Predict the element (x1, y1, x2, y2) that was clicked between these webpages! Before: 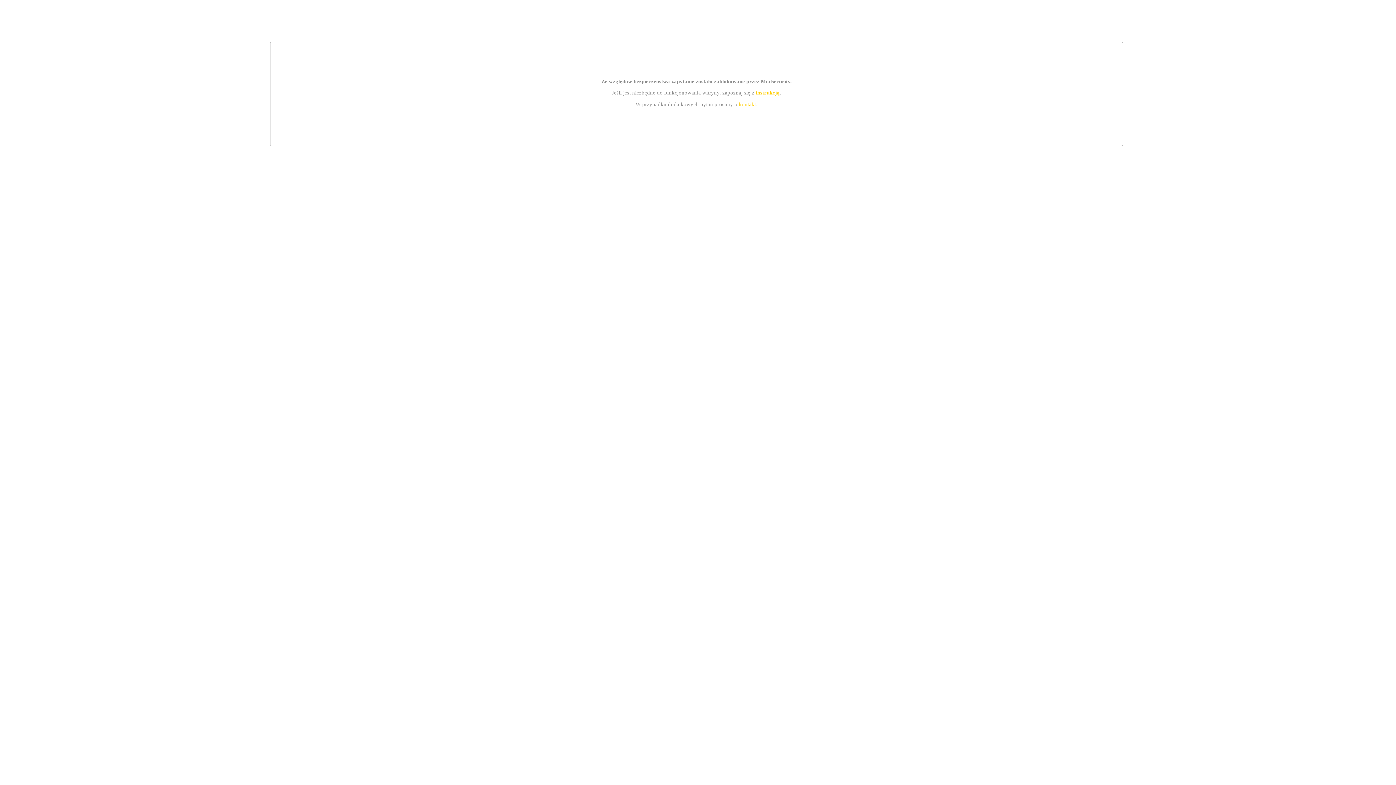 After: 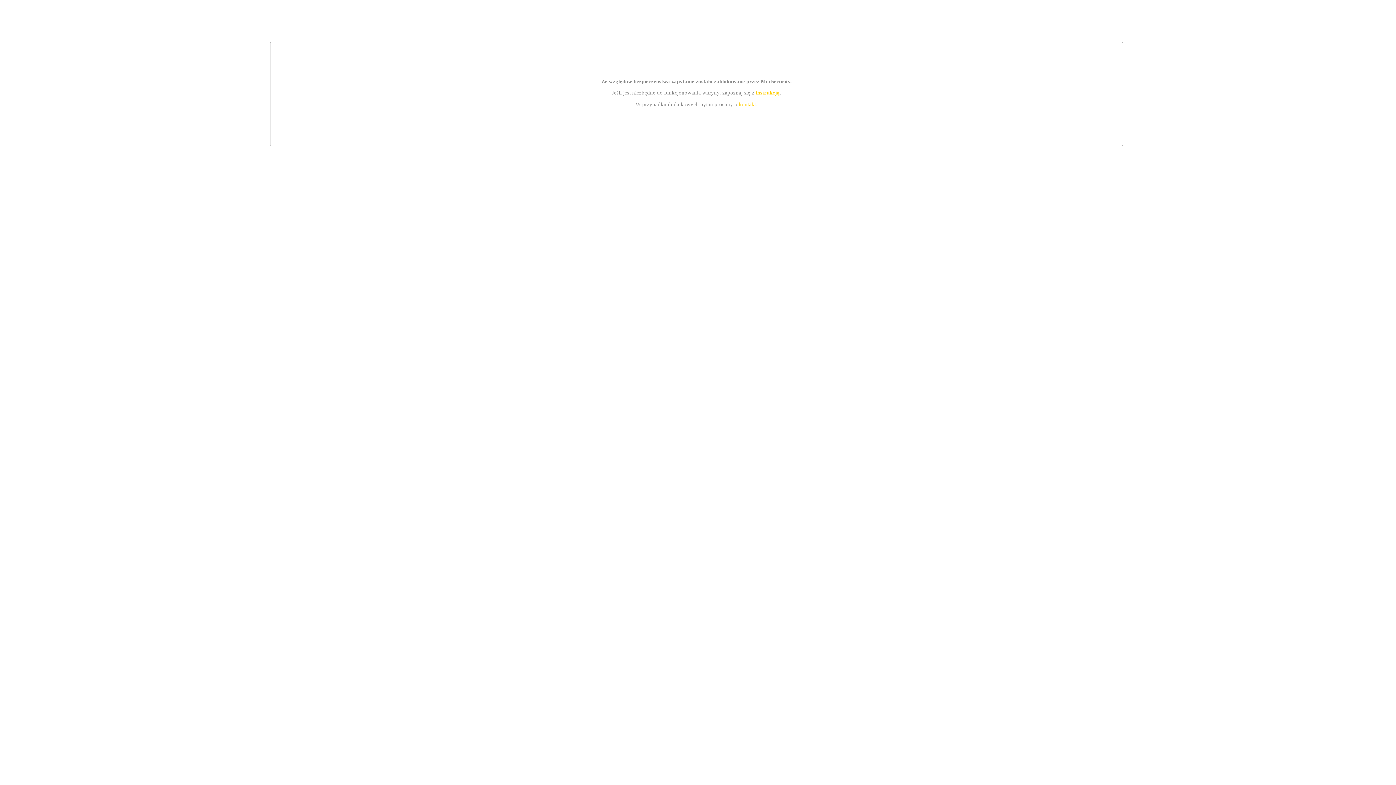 Action: label: kontakt bbox: (739, 101, 756, 107)